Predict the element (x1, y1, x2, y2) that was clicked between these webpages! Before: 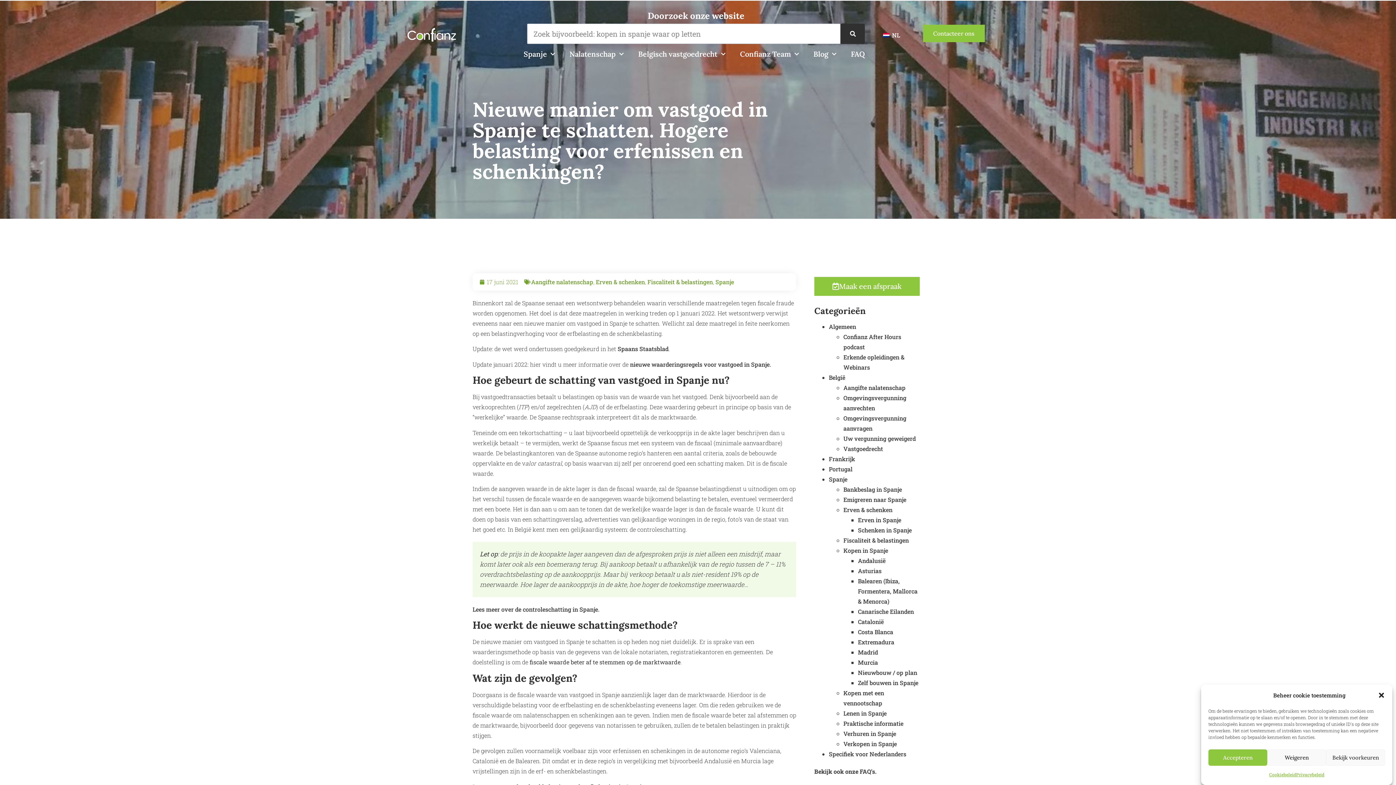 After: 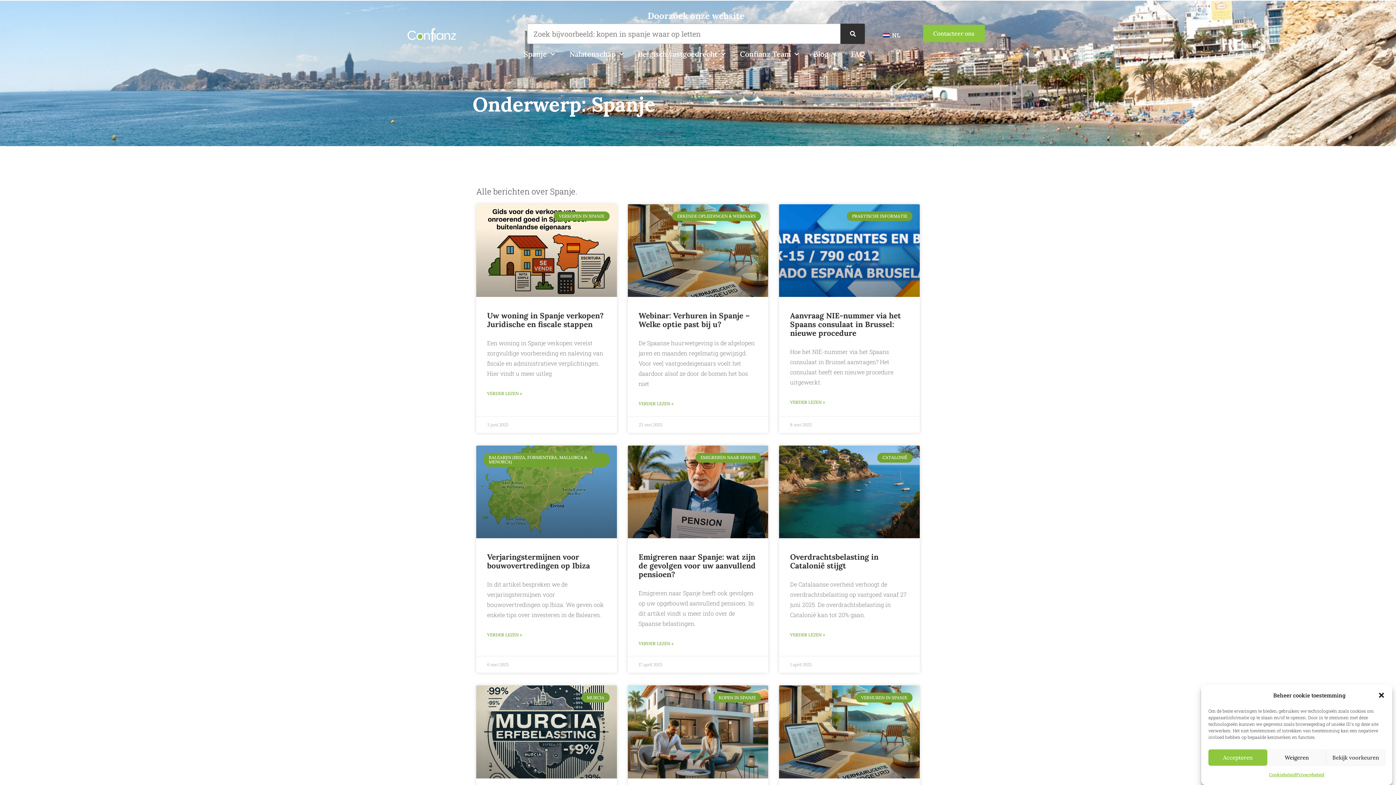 Action: bbox: (829, 475, 847, 483) label: Spanje